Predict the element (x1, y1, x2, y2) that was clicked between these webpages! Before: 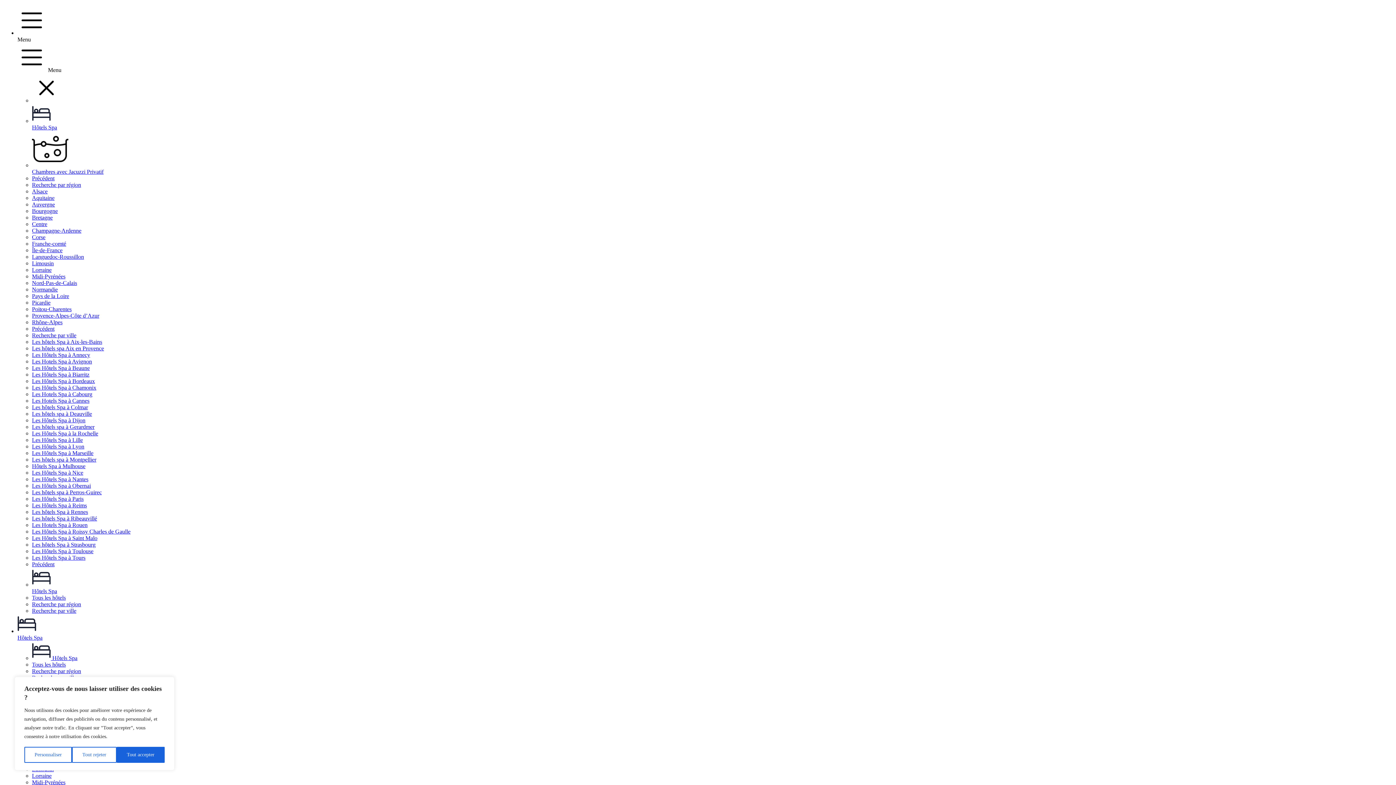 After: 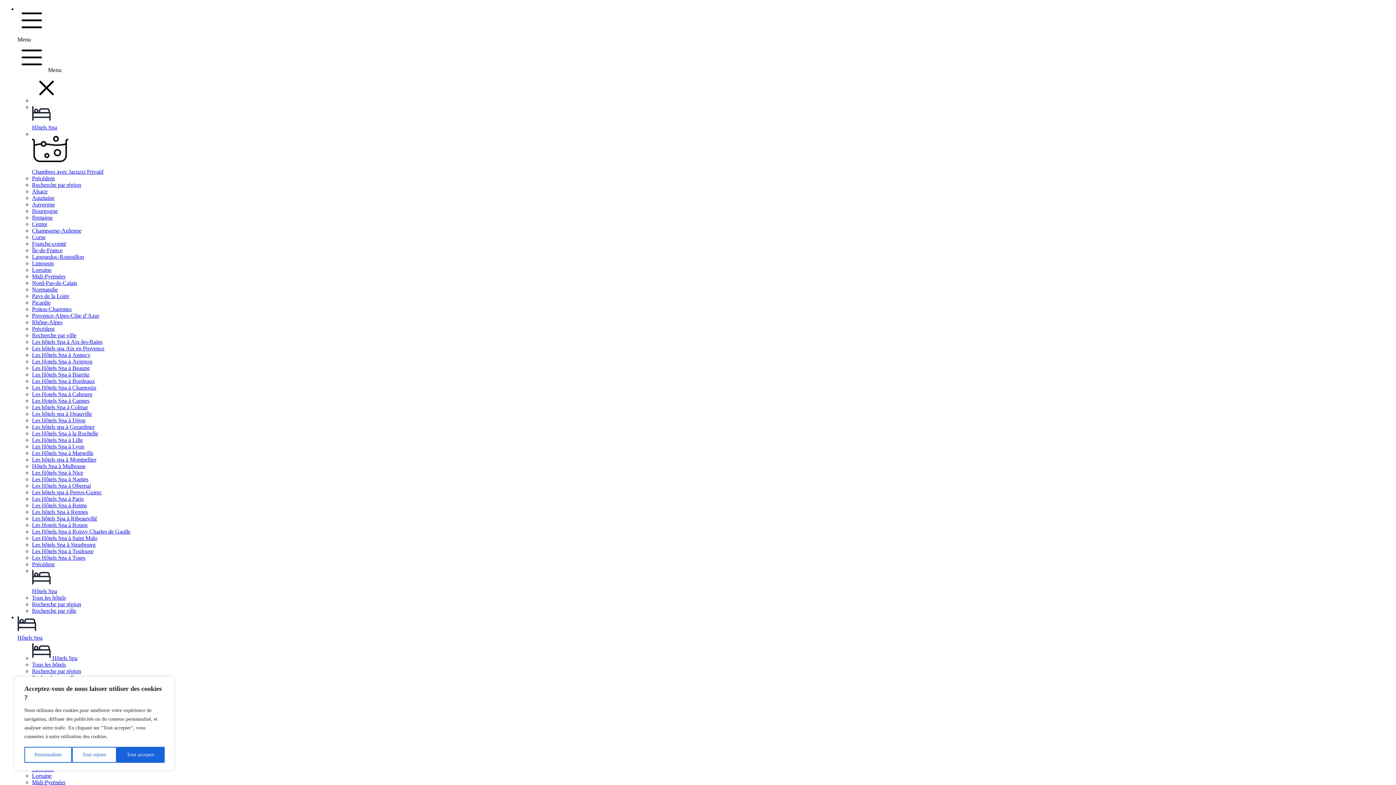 Action: label: Les Hôtels Spa à Biarritz bbox: (32, 371, 89, 377)